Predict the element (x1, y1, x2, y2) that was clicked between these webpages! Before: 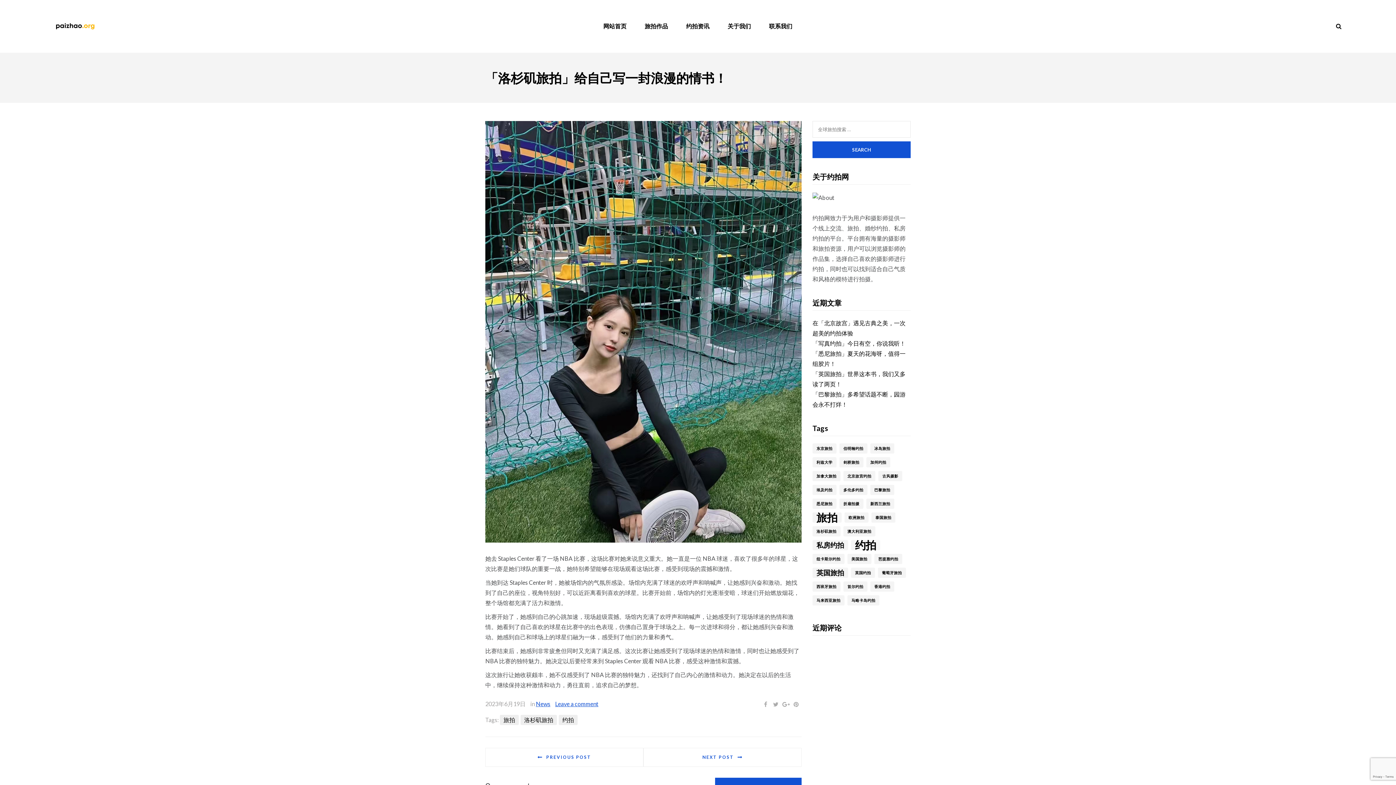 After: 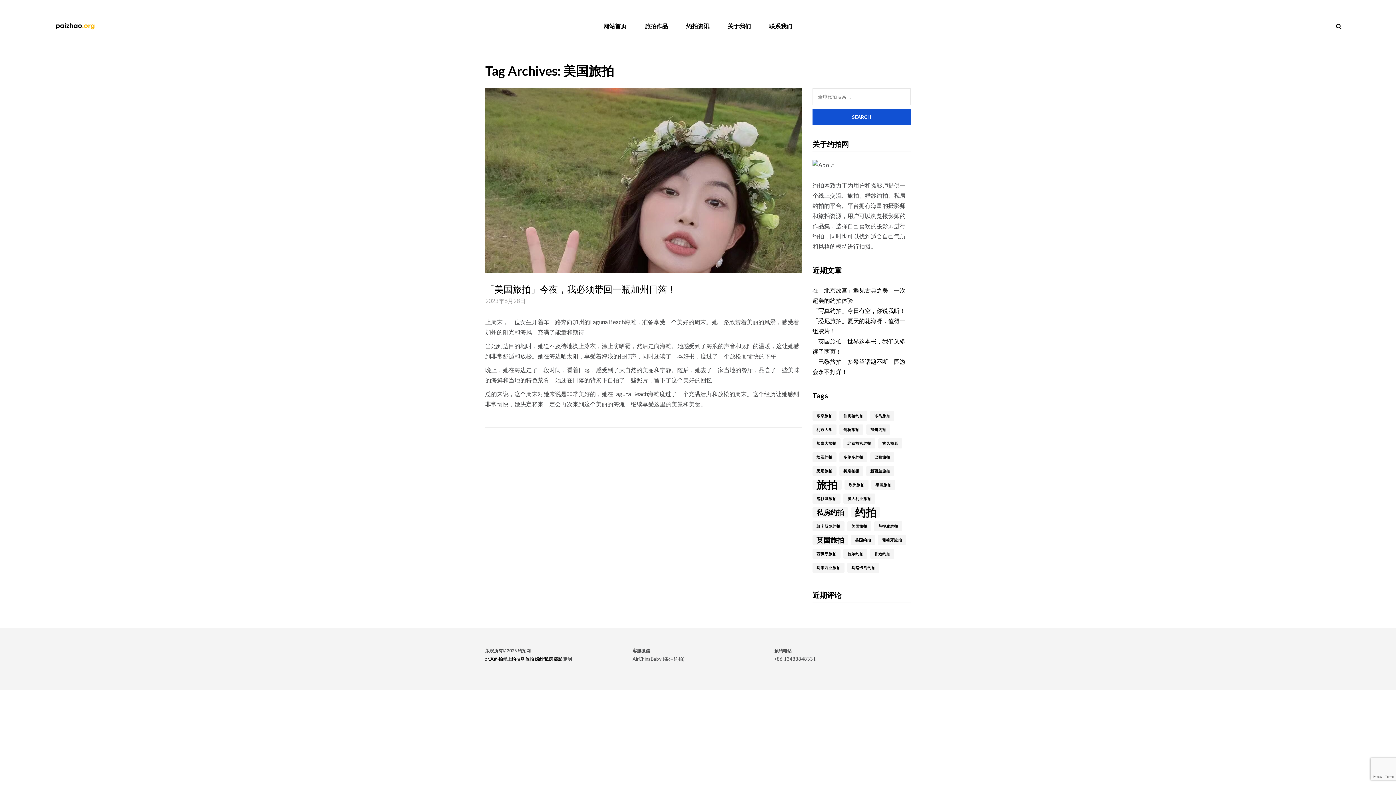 Action: bbox: (847, 554, 871, 564) label: 美国旅拍 (1 项)